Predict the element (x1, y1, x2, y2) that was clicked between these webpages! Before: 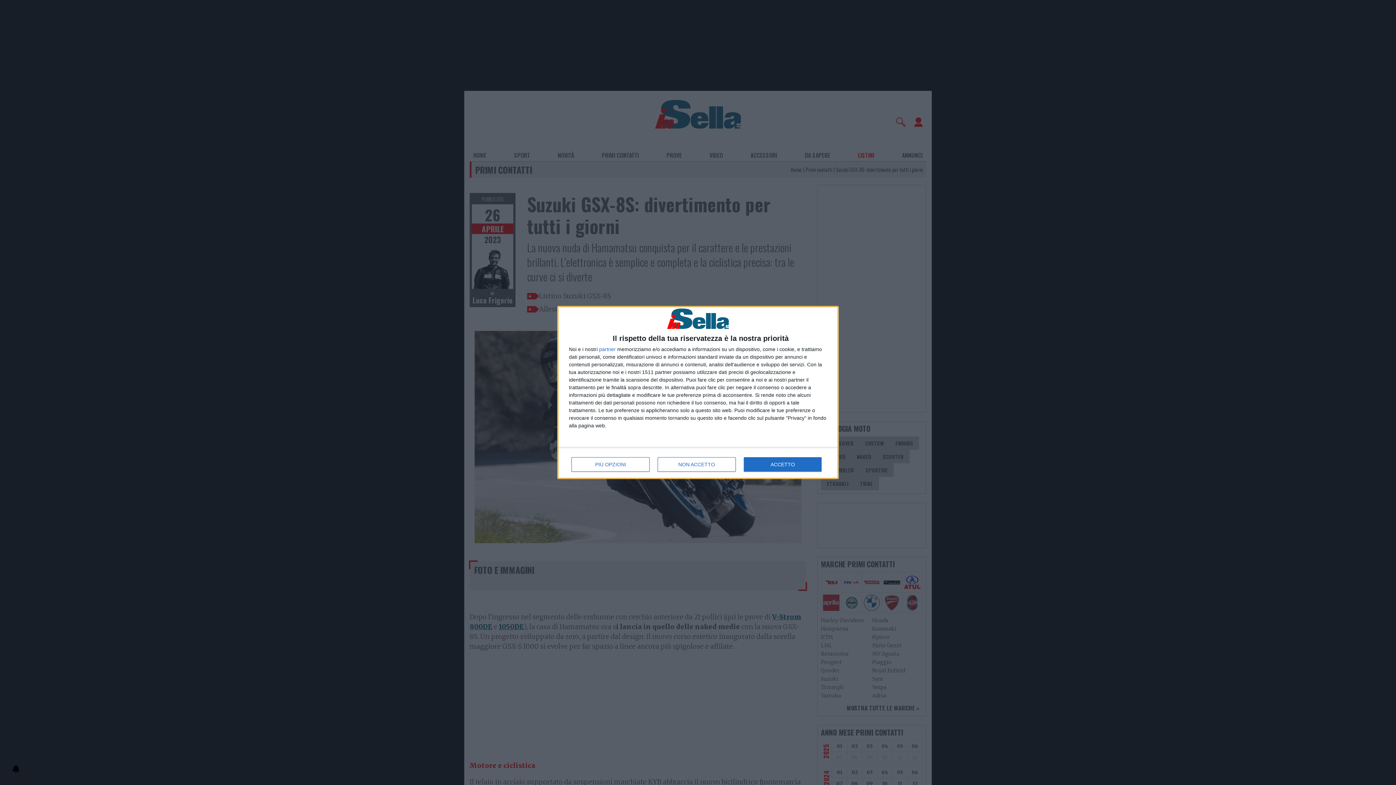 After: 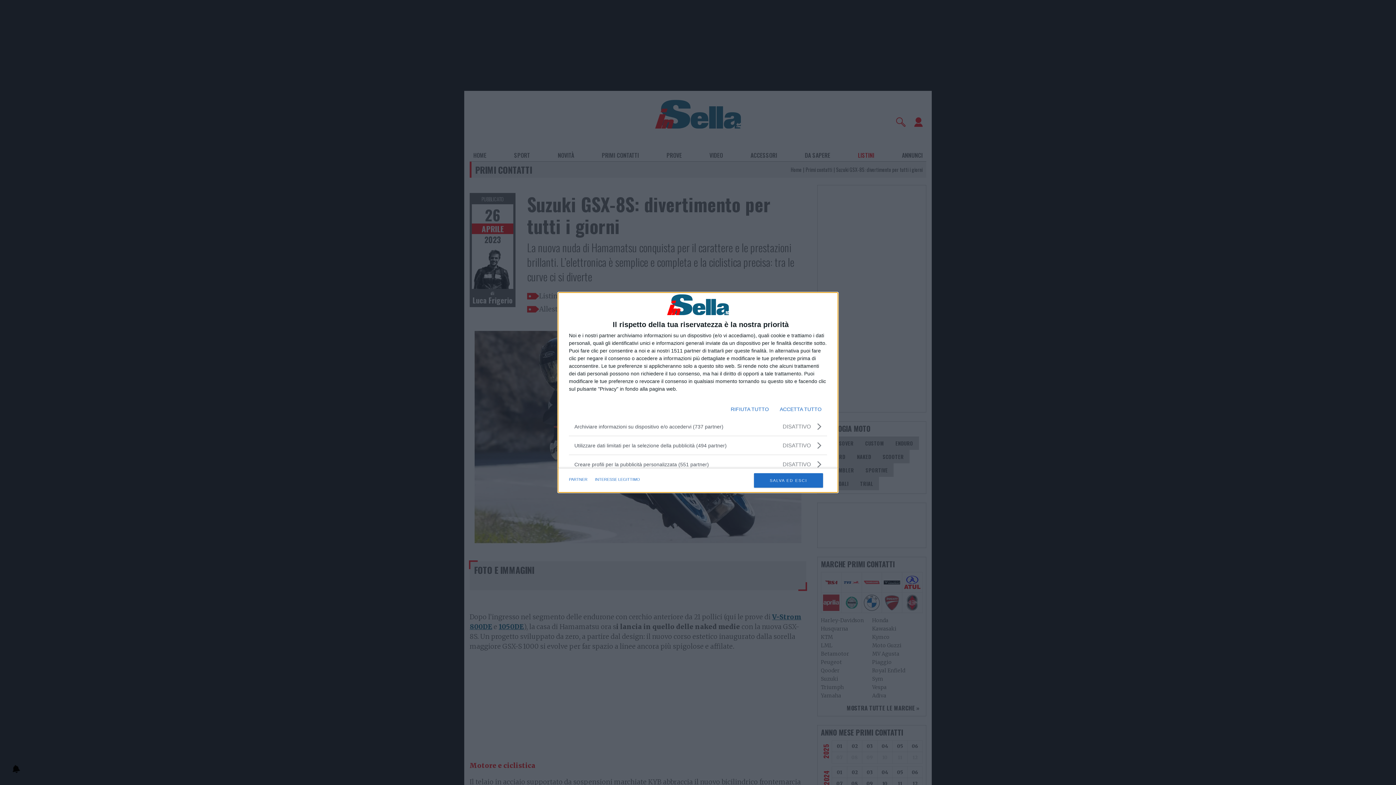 Action: label: PIÙ OPZIONI bbox: (571, 457, 649, 472)